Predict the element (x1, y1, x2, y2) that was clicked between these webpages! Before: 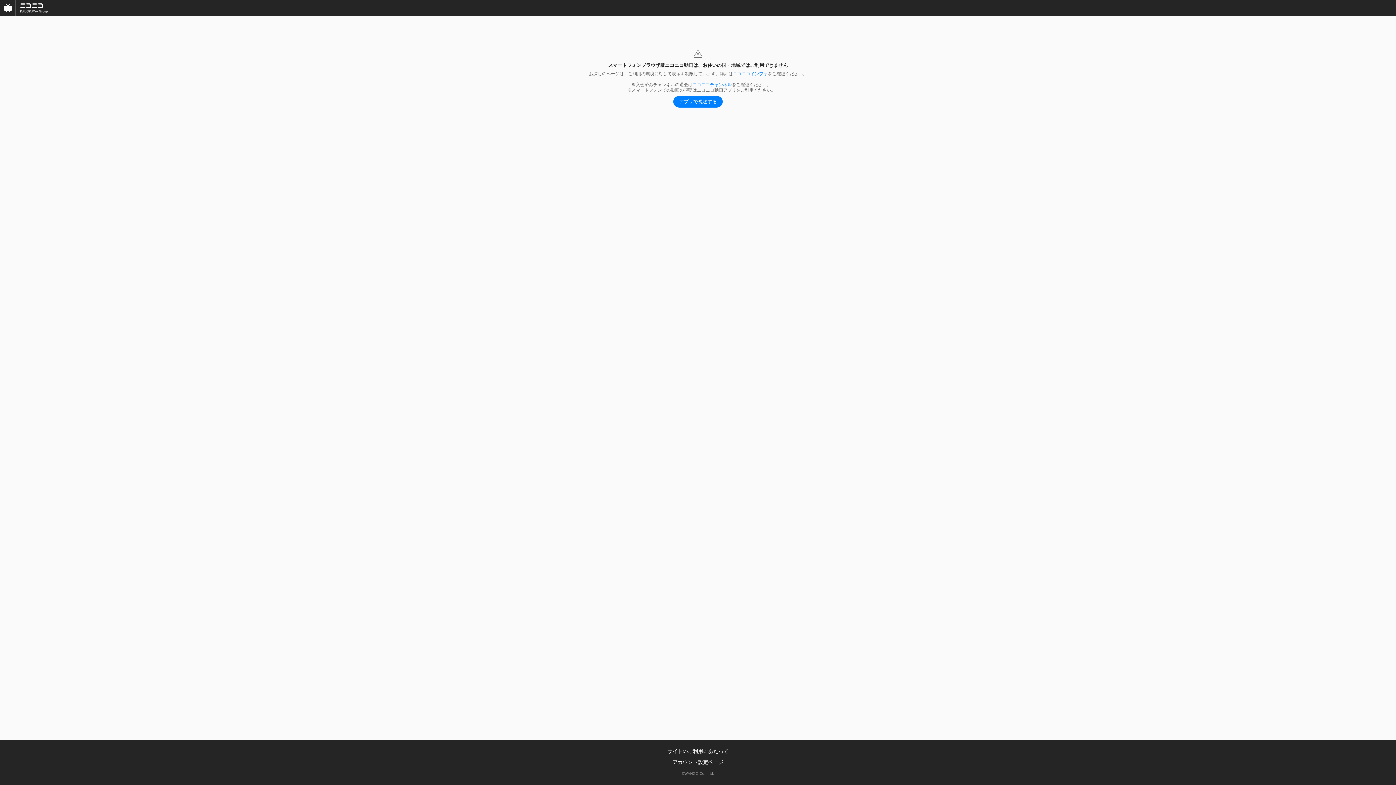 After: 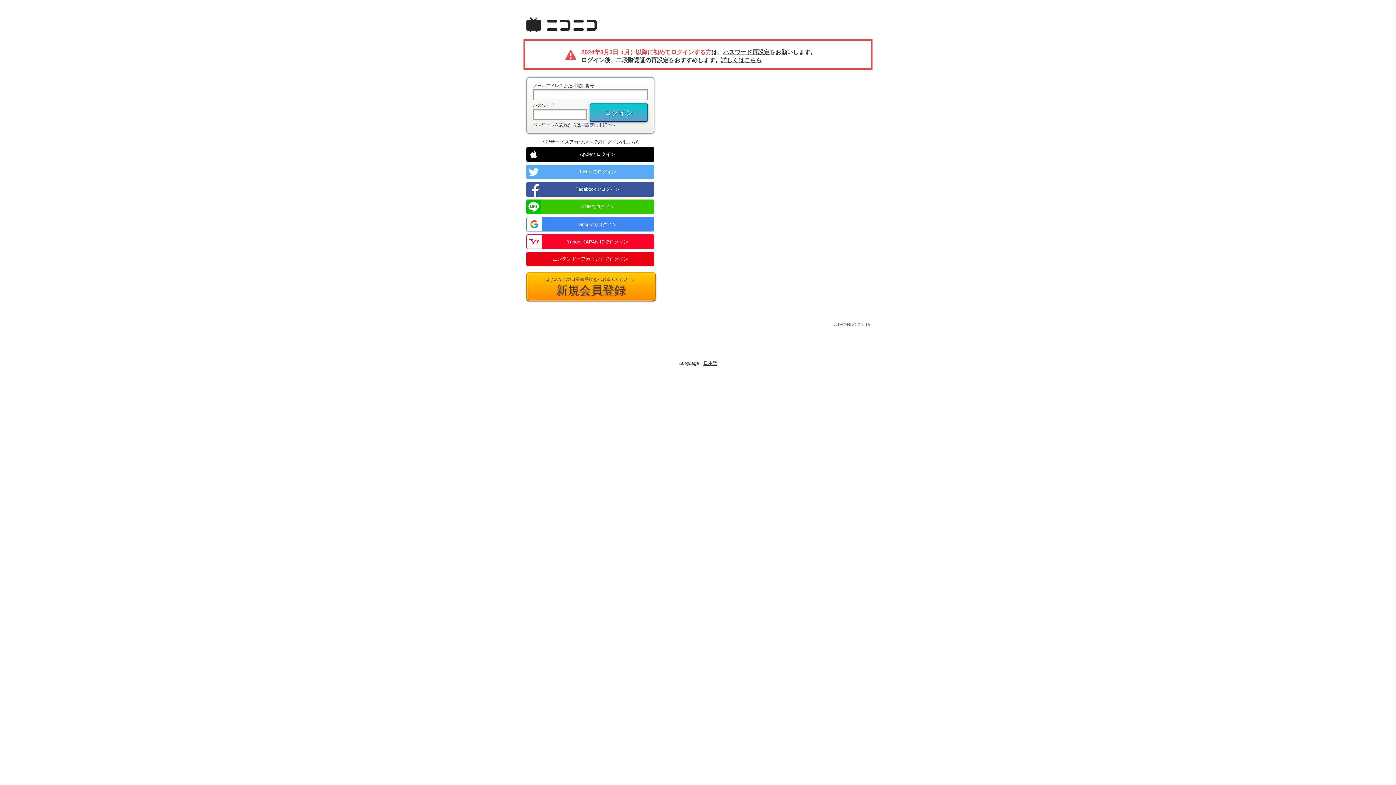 Action: label: ニコニコチャンネル bbox: (692, 82, 732, 87)